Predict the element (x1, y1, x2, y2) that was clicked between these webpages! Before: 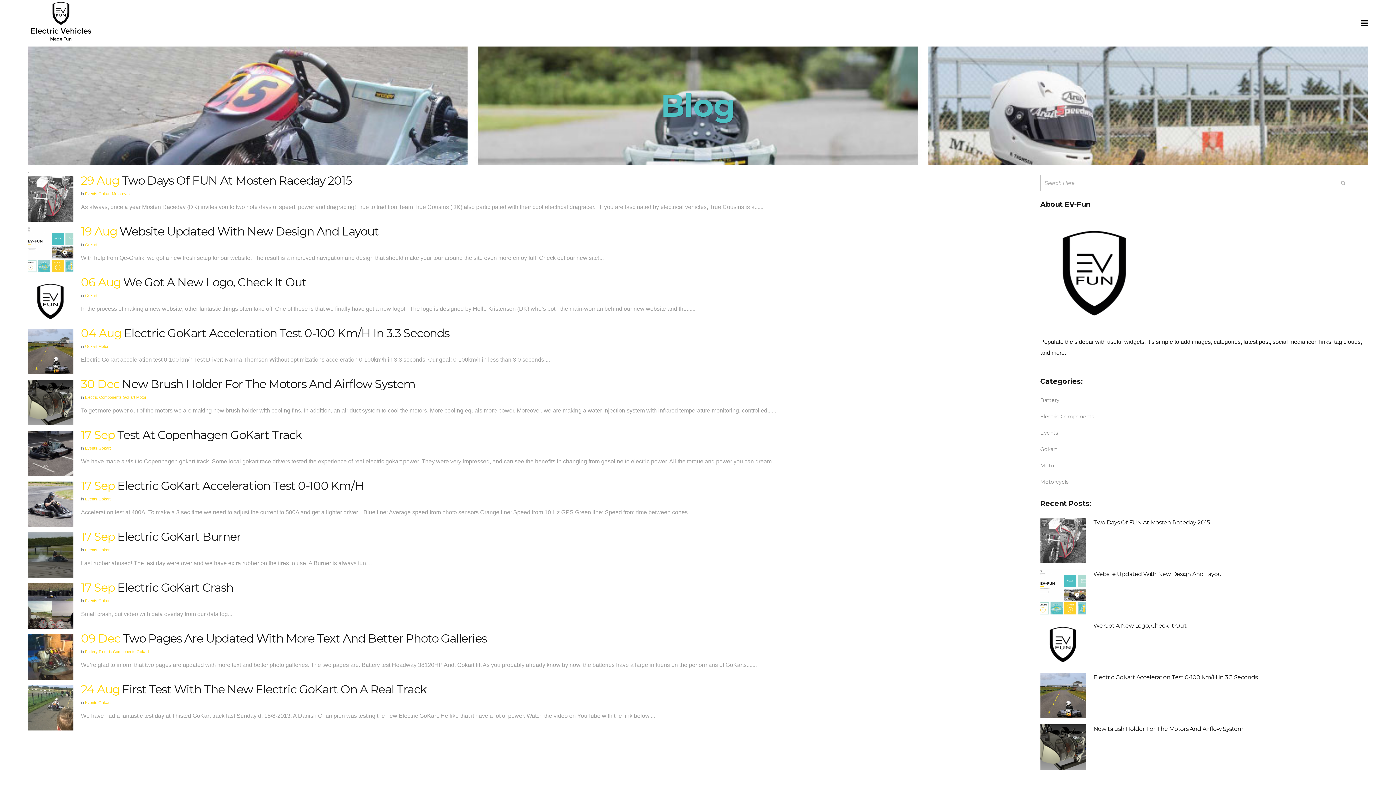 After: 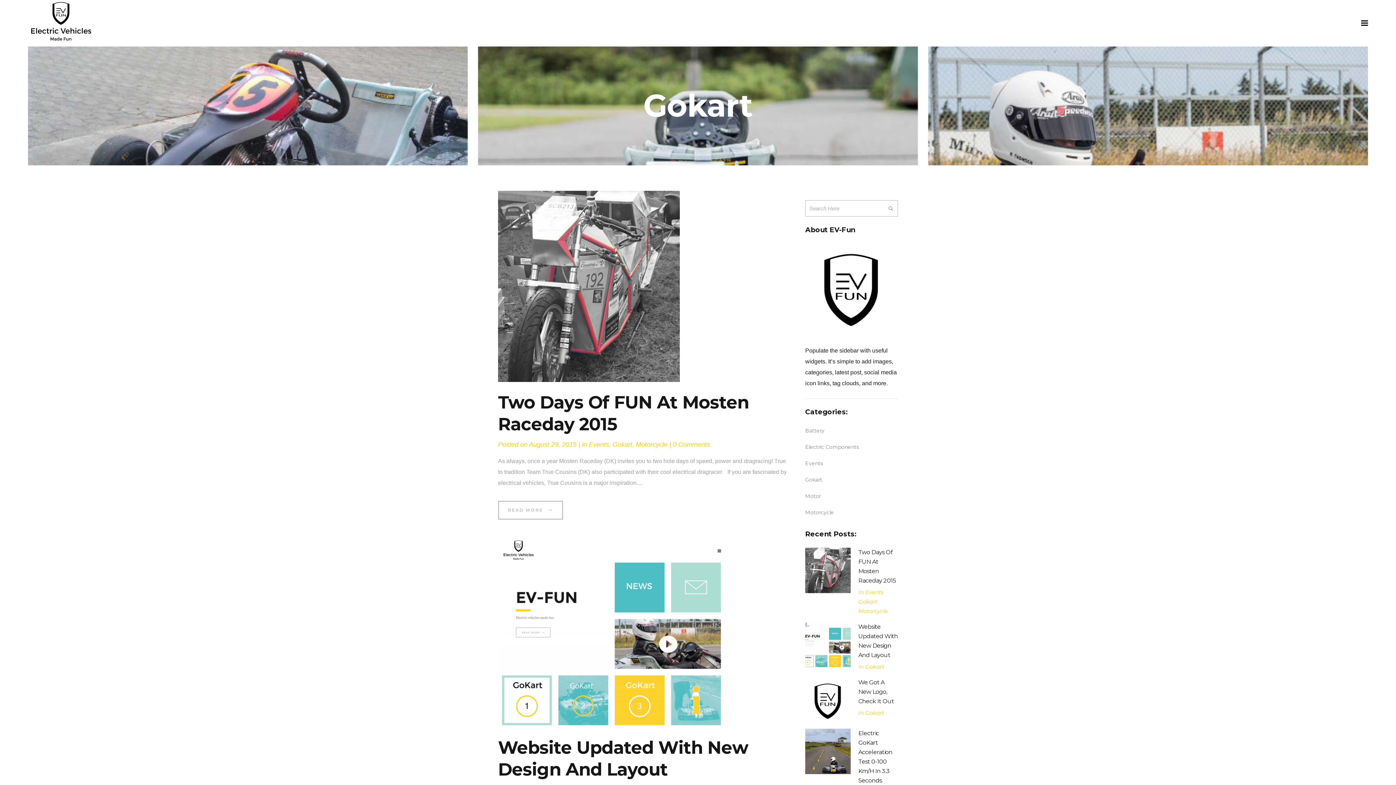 Action: label: Gokart bbox: (85, 242, 97, 246)